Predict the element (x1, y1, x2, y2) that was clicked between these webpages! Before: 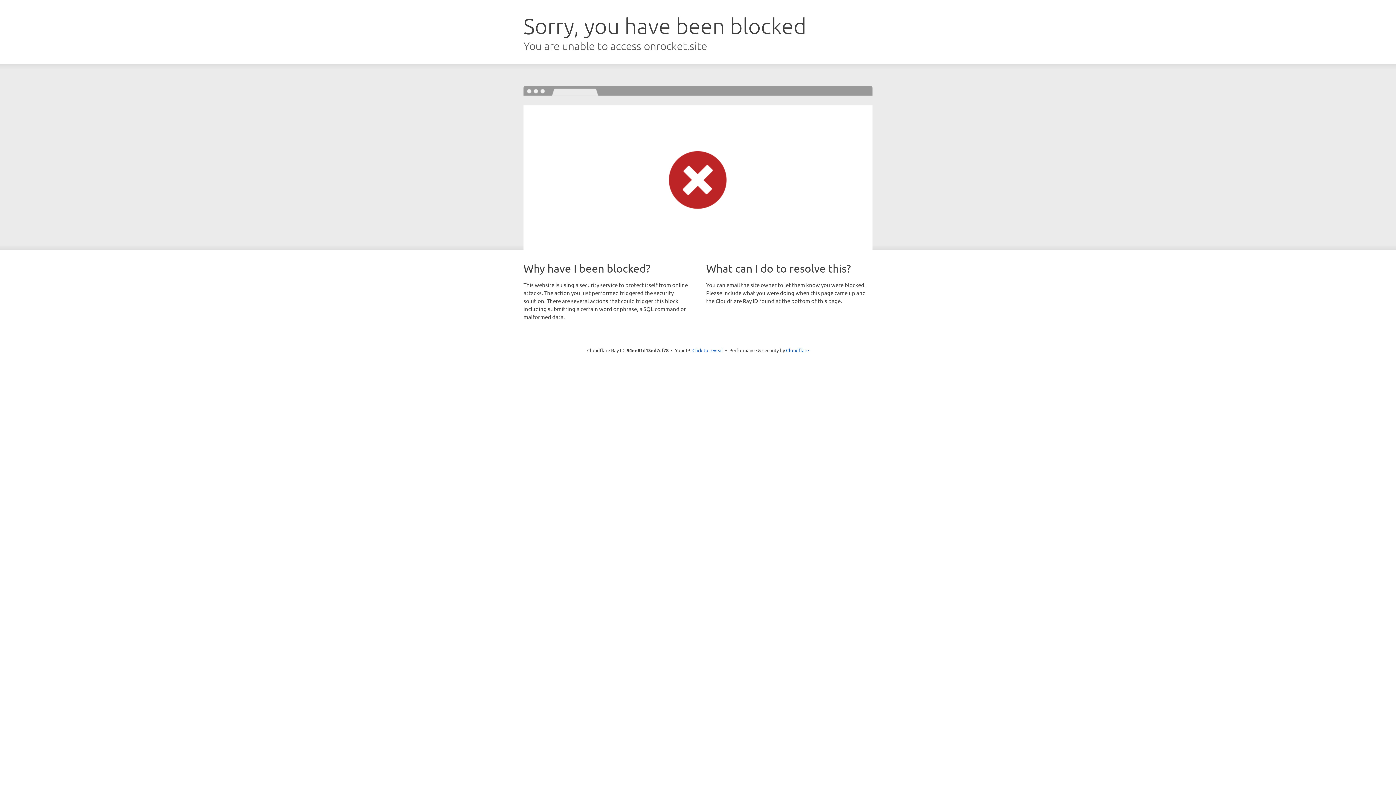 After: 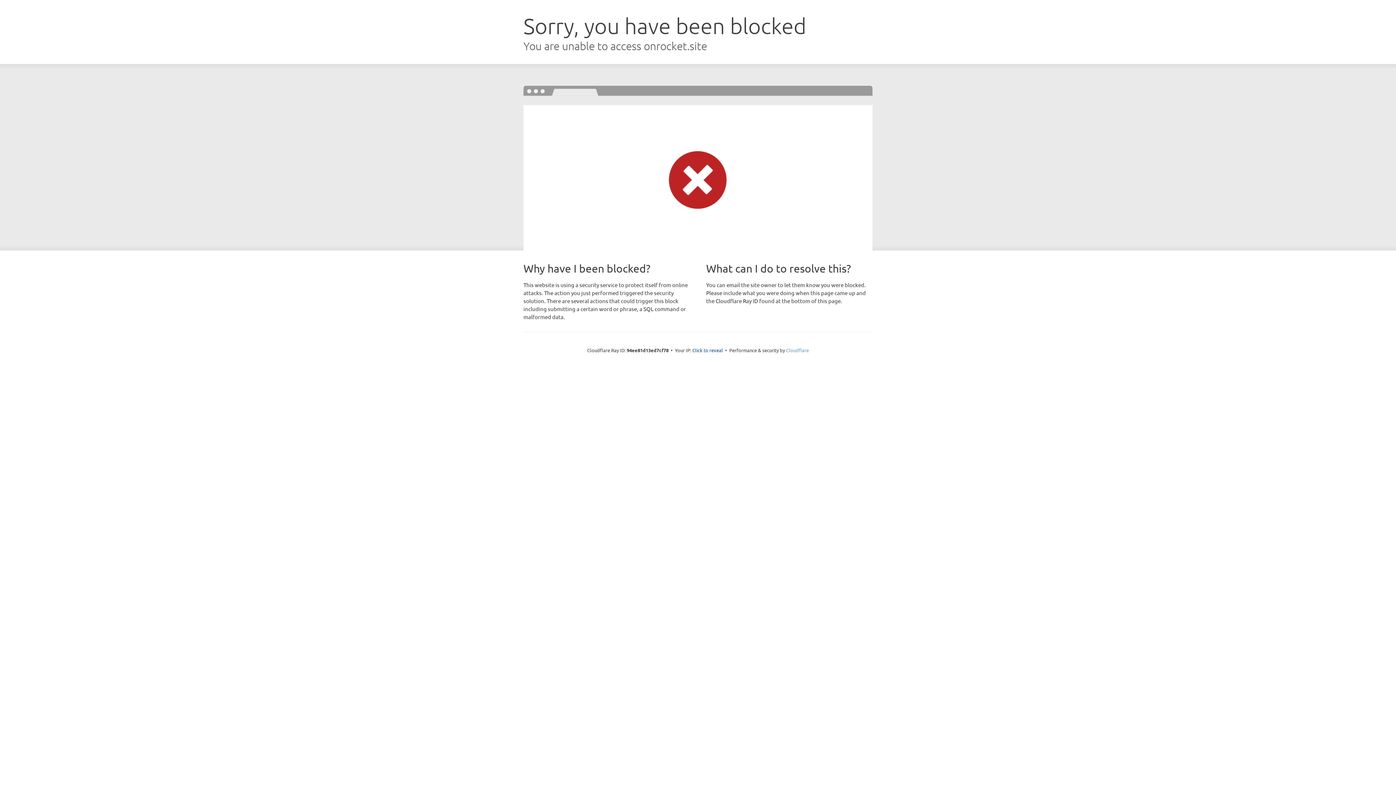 Action: bbox: (786, 347, 809, 353) label: Cloudflare